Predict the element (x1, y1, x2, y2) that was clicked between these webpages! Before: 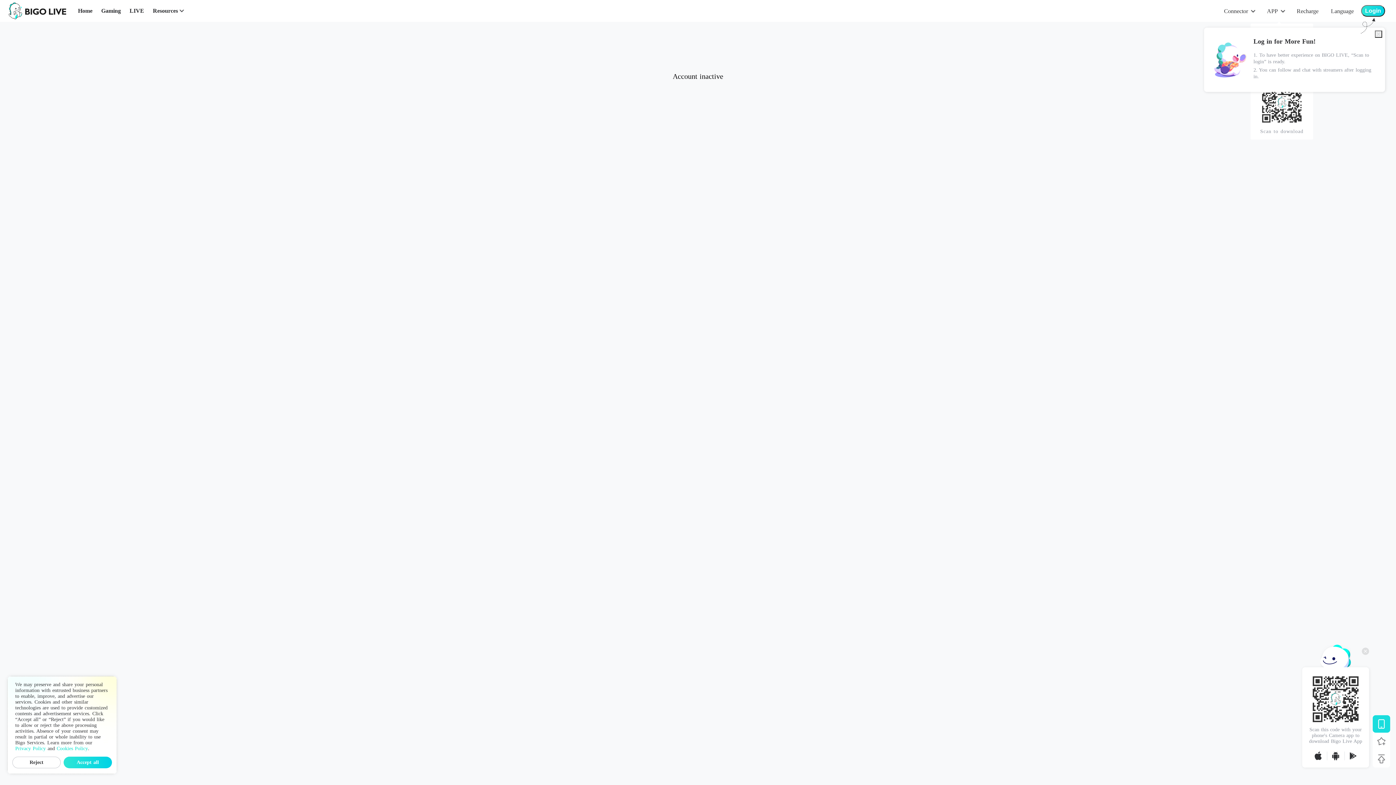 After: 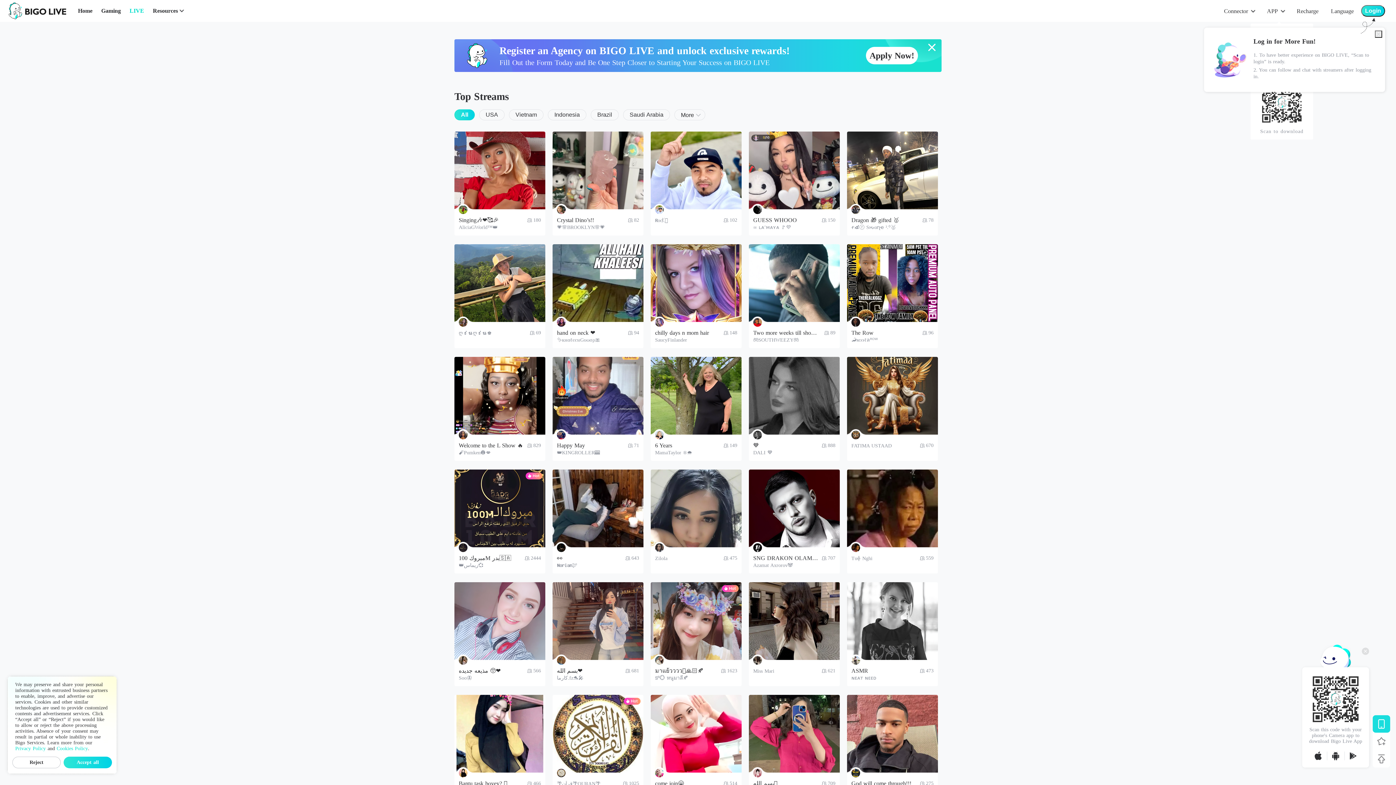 Action: bbox: (129, 6, 144, 15) label: LIVE